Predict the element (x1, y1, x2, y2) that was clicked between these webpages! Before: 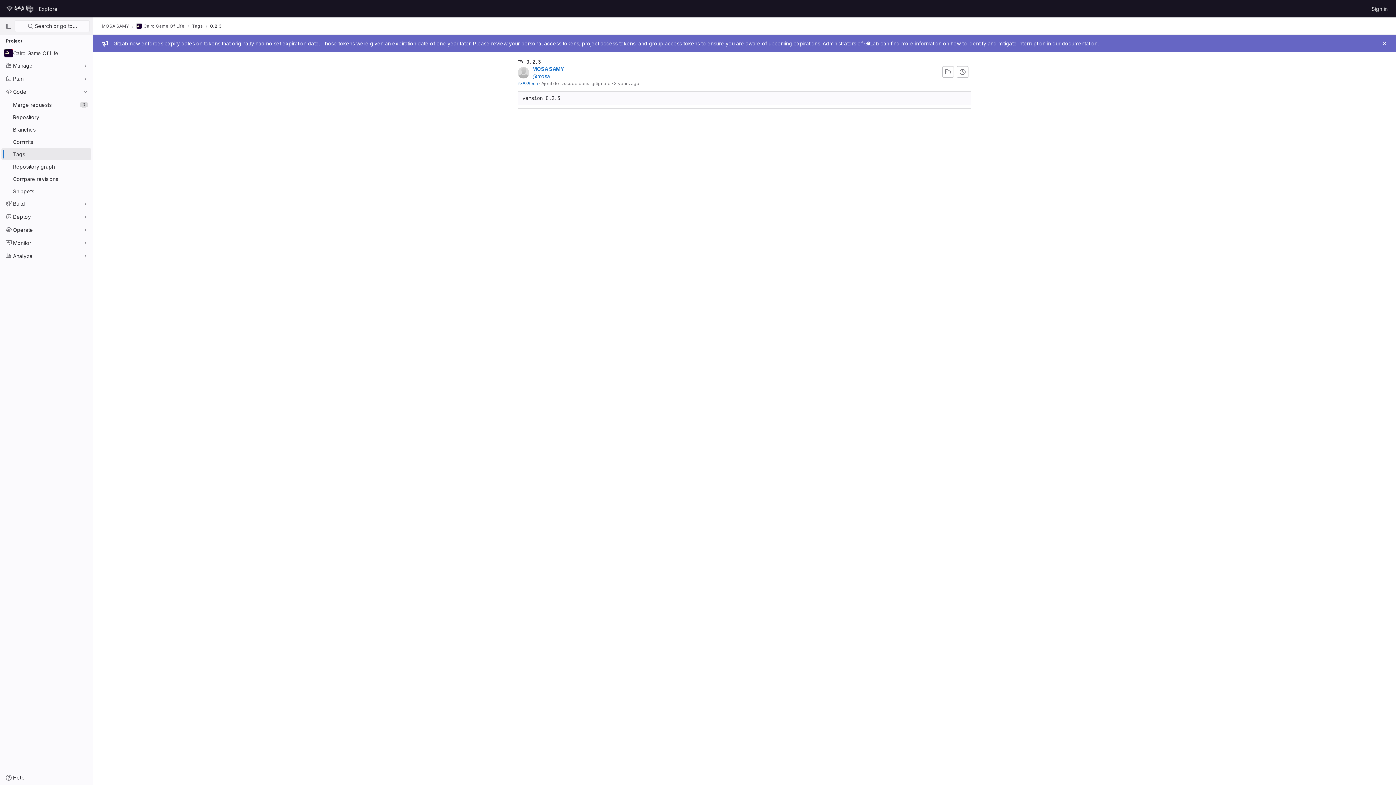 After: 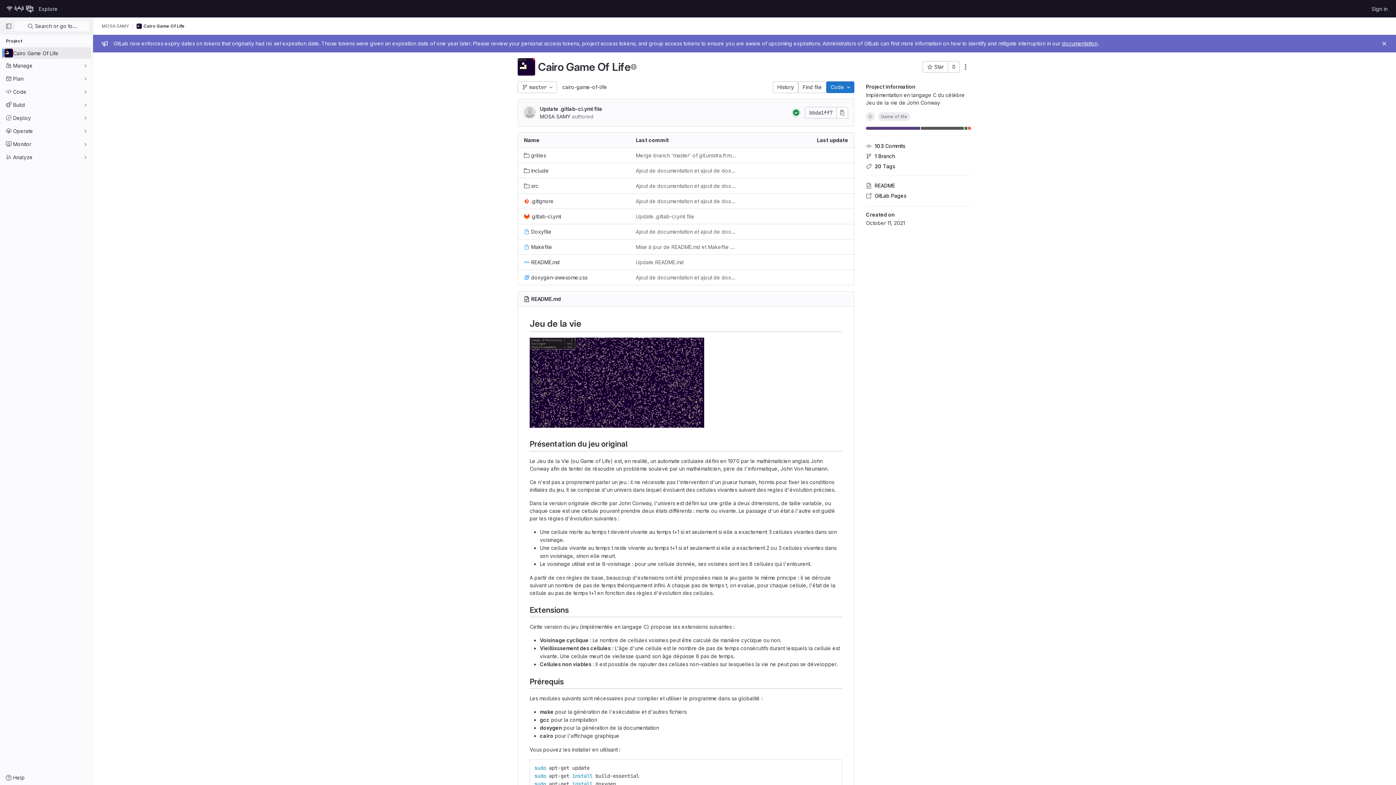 Action: bbox: (136, 23, 184, 29) label: Cairo Game Of Life